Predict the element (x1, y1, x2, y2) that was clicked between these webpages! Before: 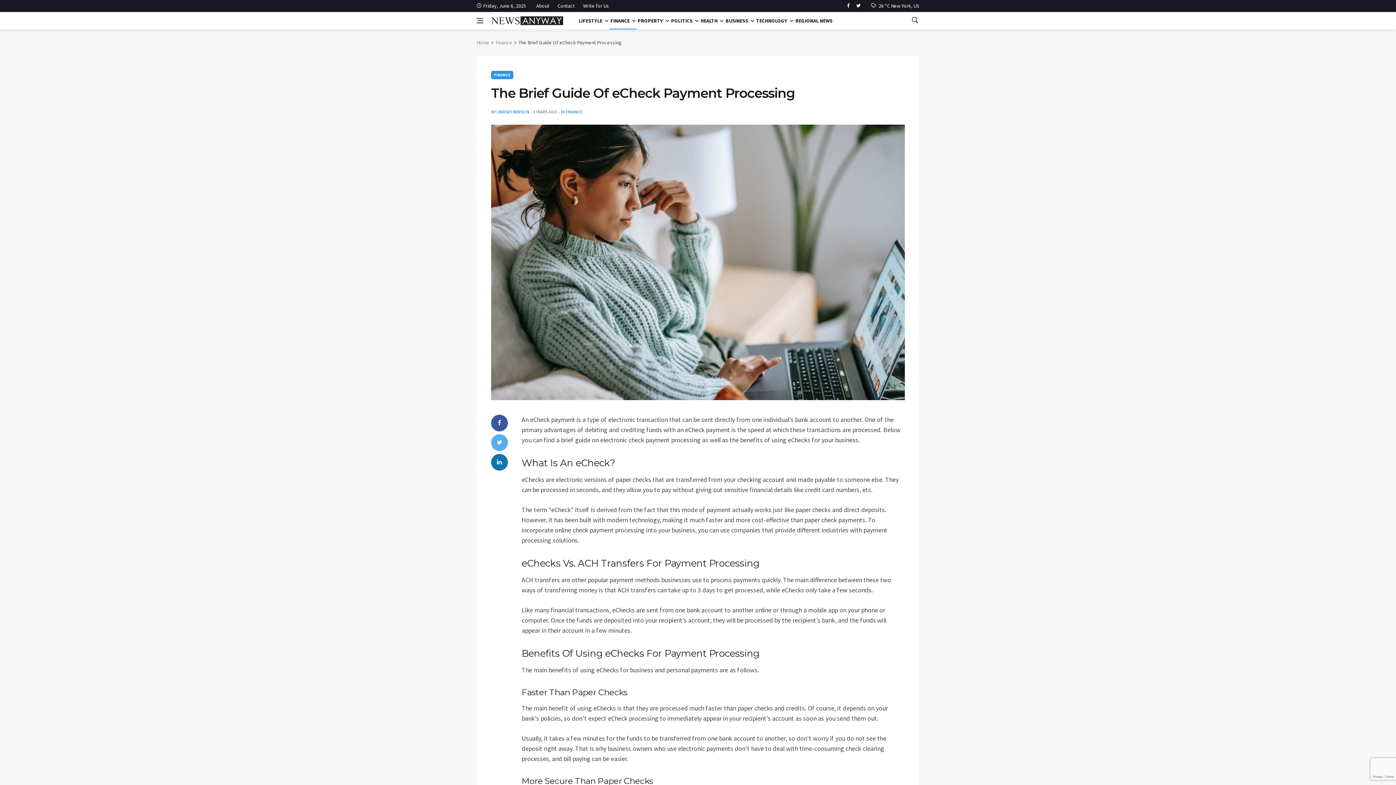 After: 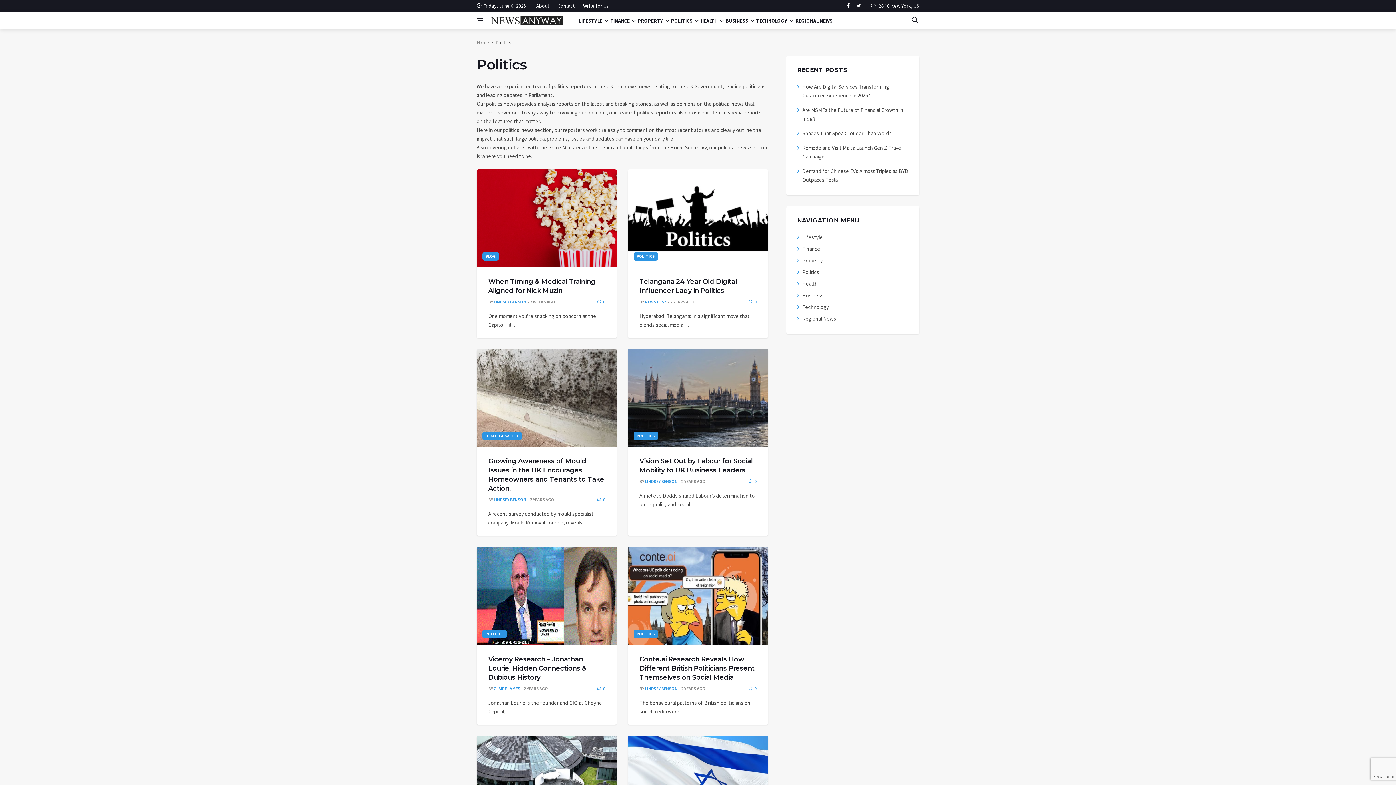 Action: bbox: (670, 12, 699, 29) label: POLITICS